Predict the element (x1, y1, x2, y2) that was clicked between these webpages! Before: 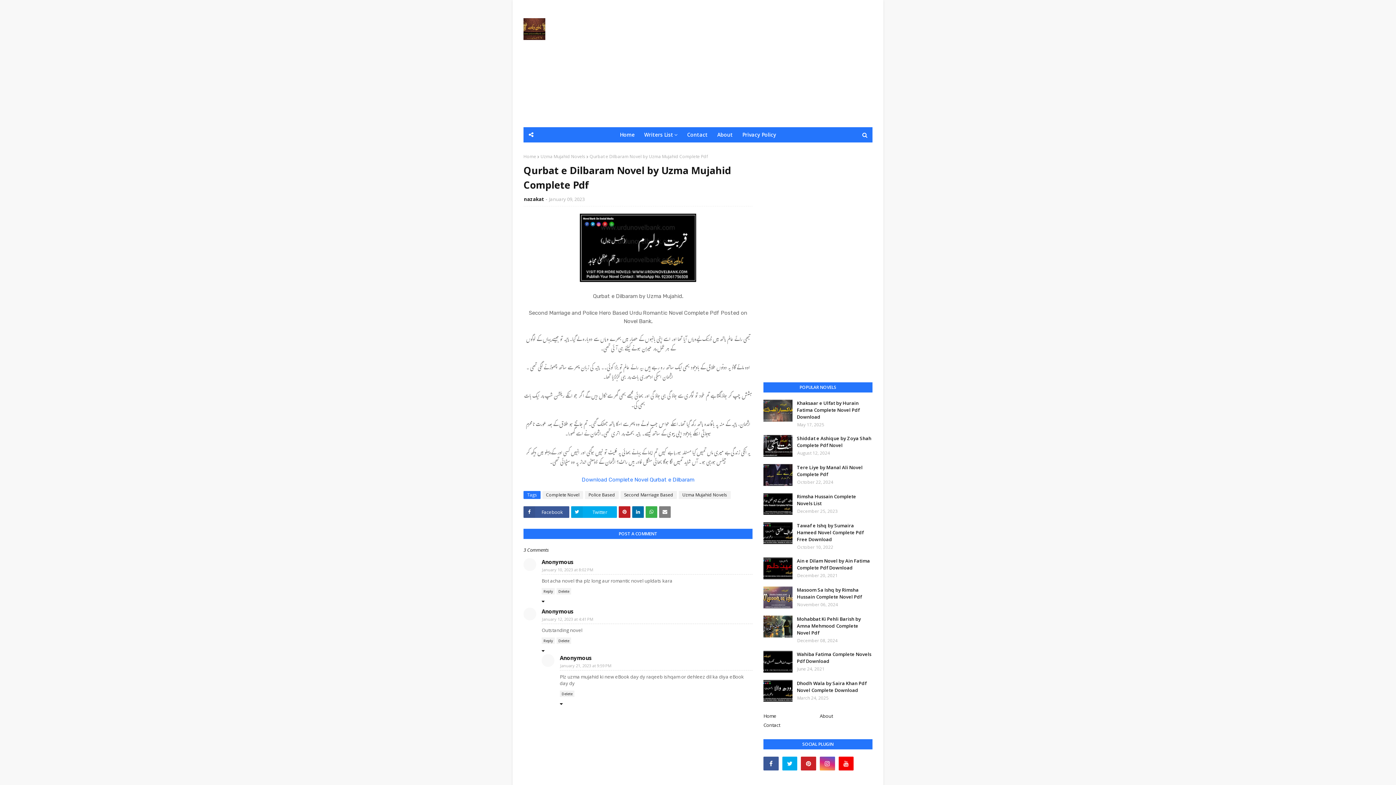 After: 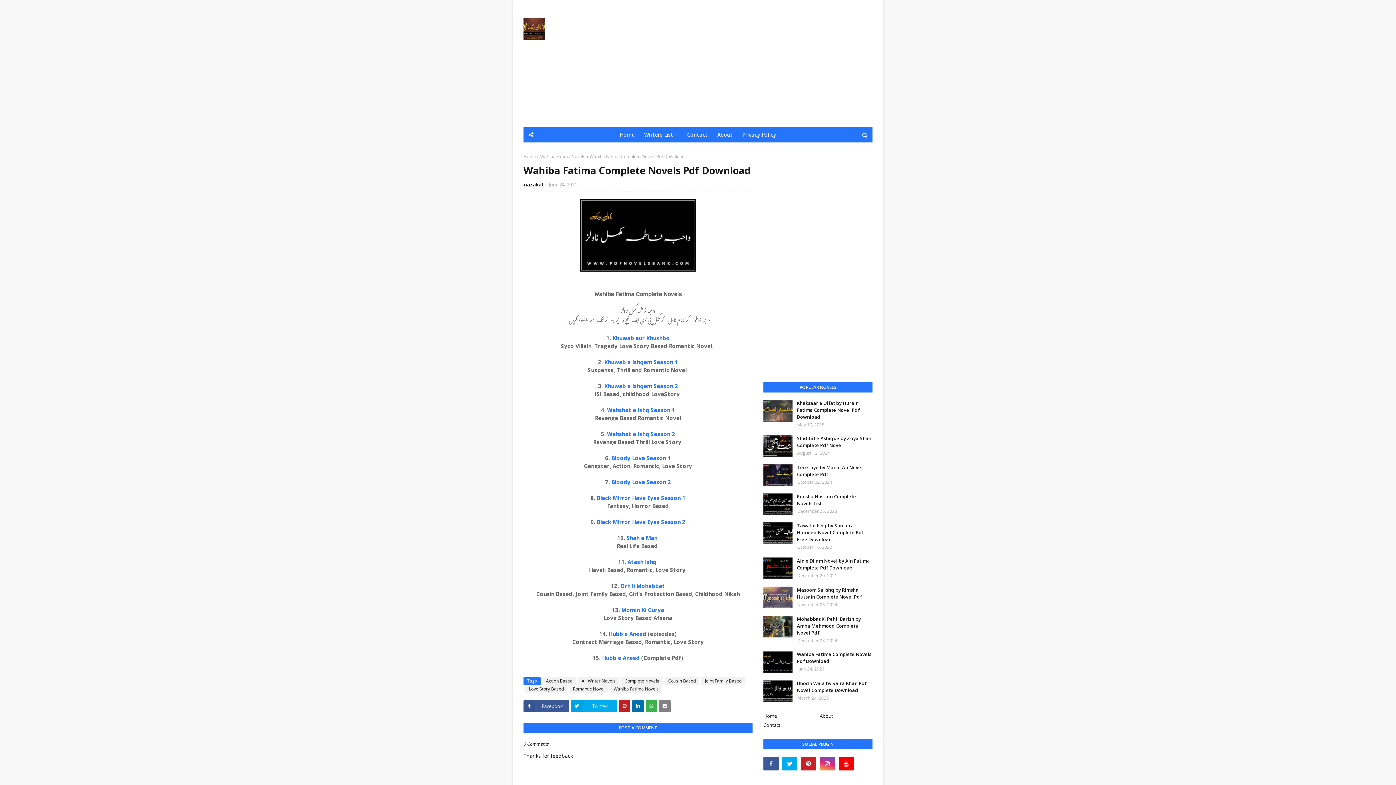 Action: bbox: (797, 651, 872, 665) label: Wahiba Fatima Complete Novels Pdf Download